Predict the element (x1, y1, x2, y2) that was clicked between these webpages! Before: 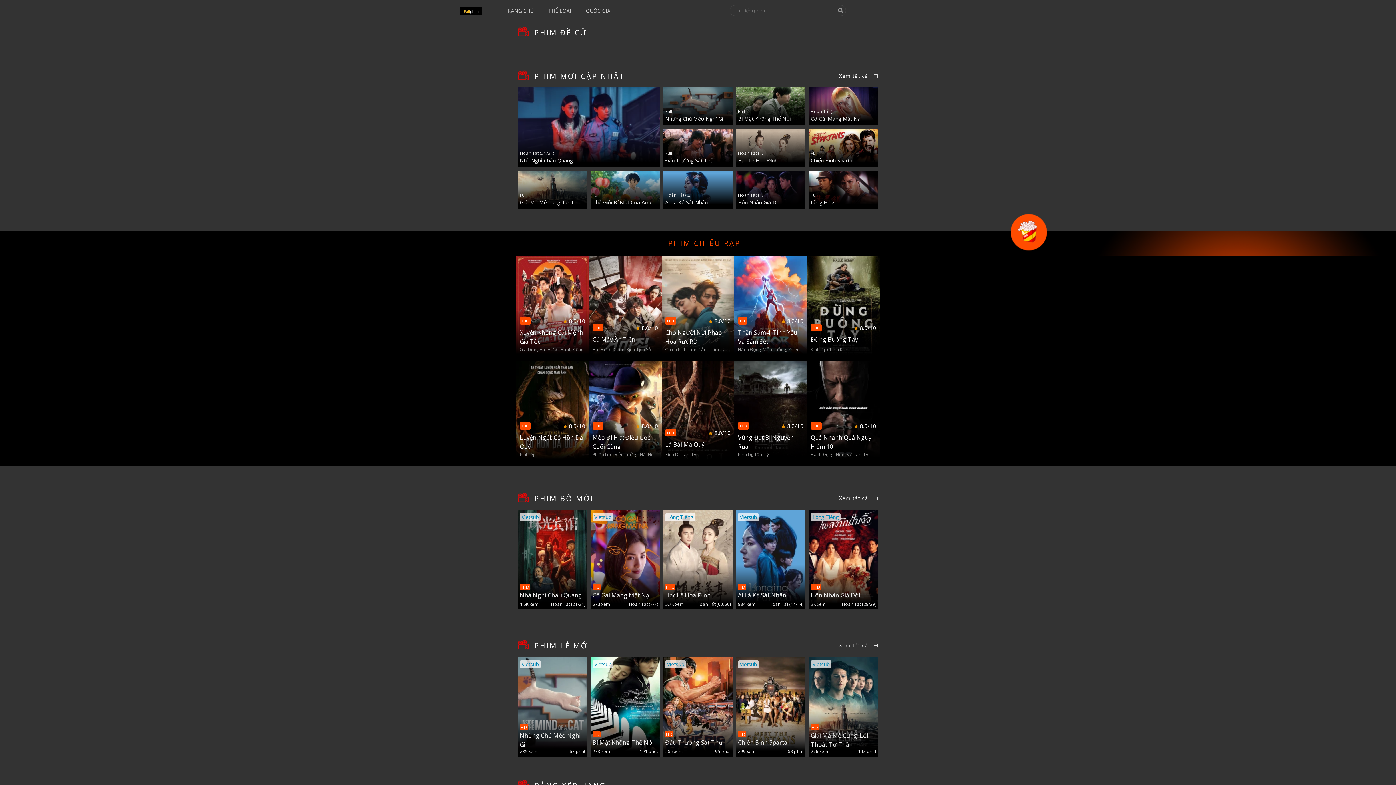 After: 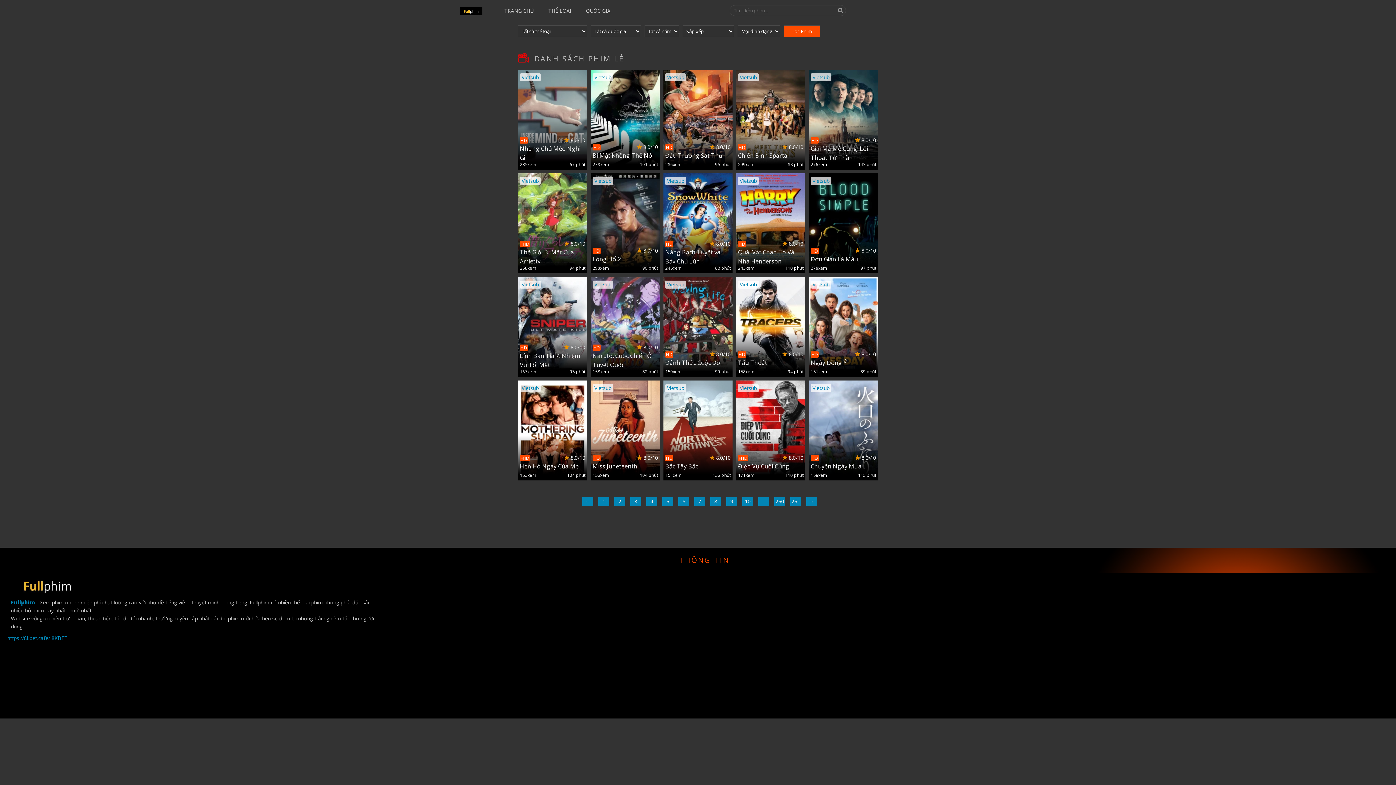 Action: label: Xem tất cả    bbox: (839, 641, 878, 649)